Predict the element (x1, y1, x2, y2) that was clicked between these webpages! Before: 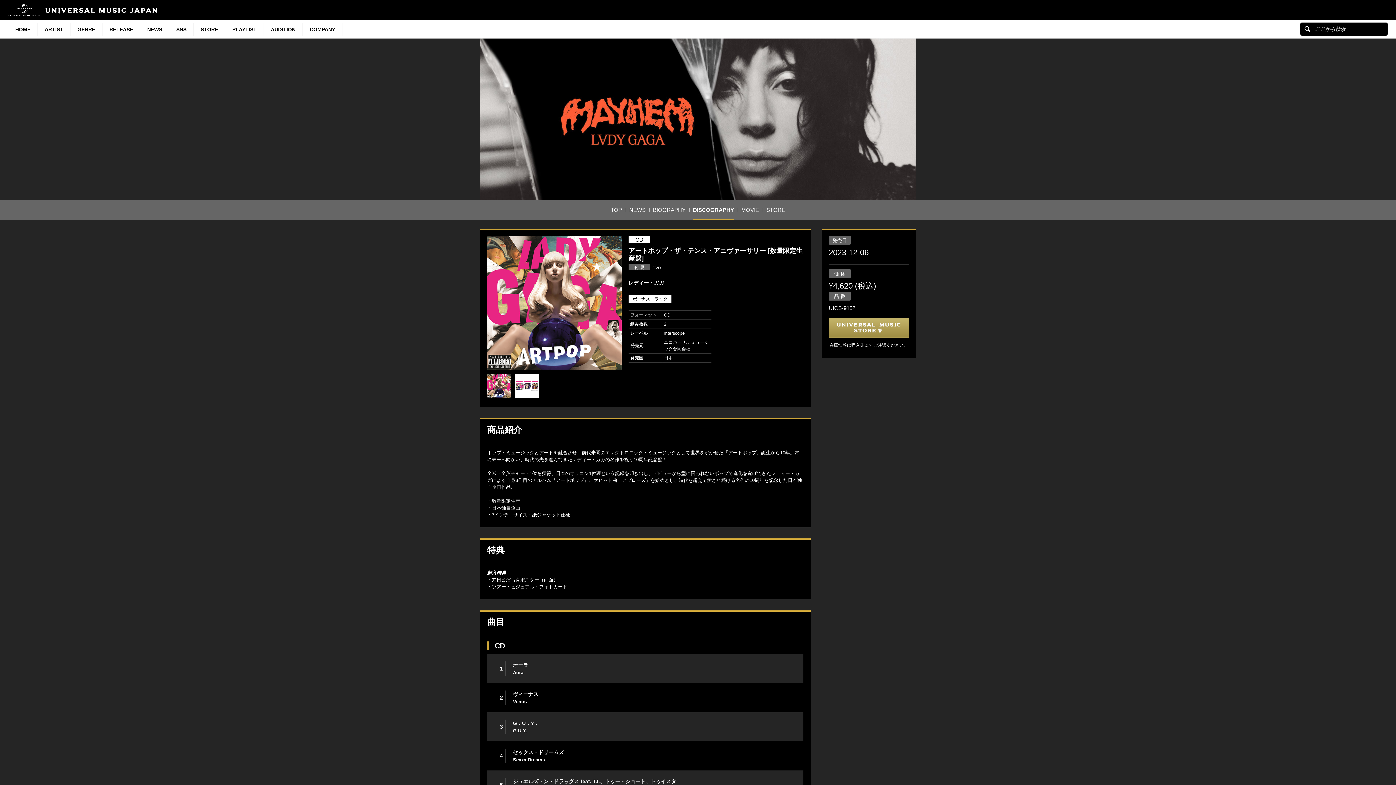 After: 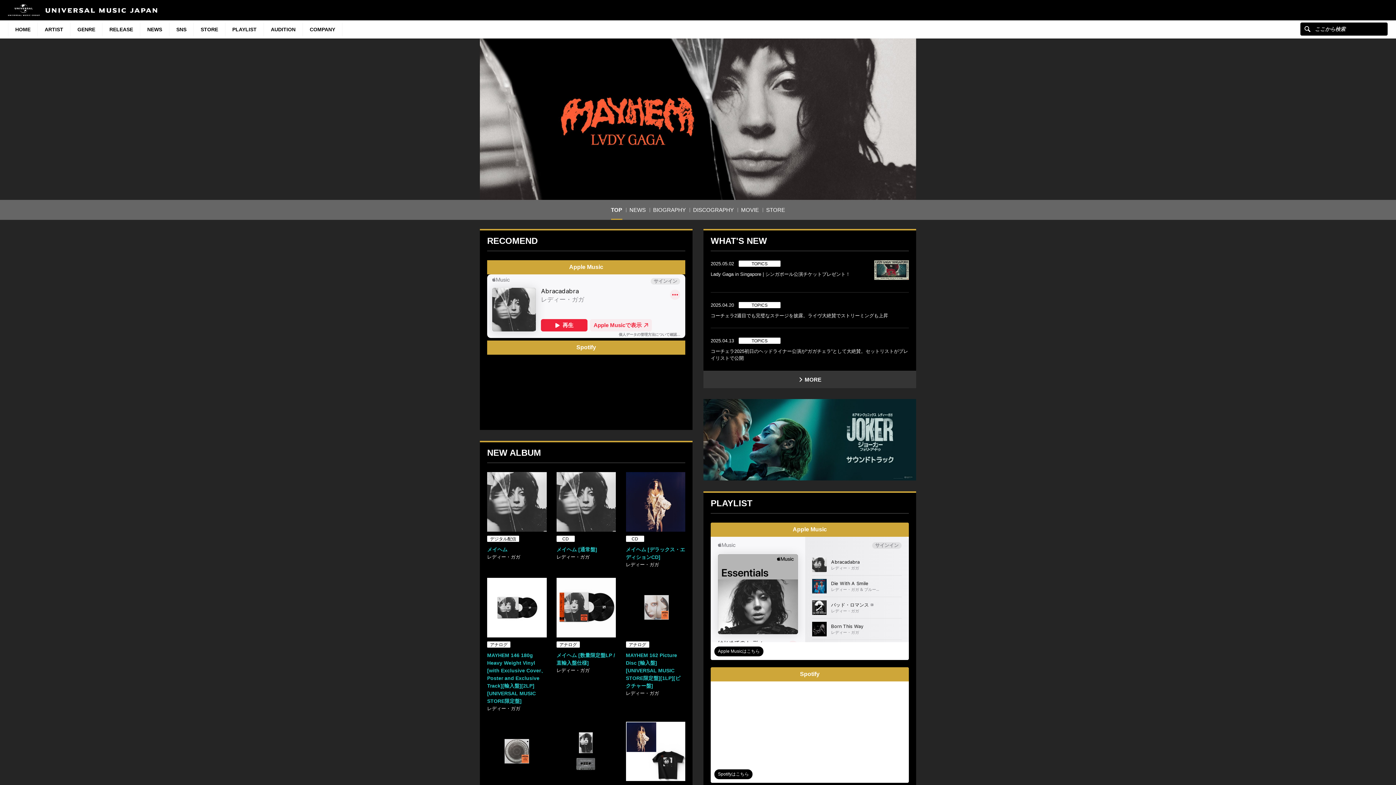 Action: bbox: (607, 200, 625, 220) label: TOP